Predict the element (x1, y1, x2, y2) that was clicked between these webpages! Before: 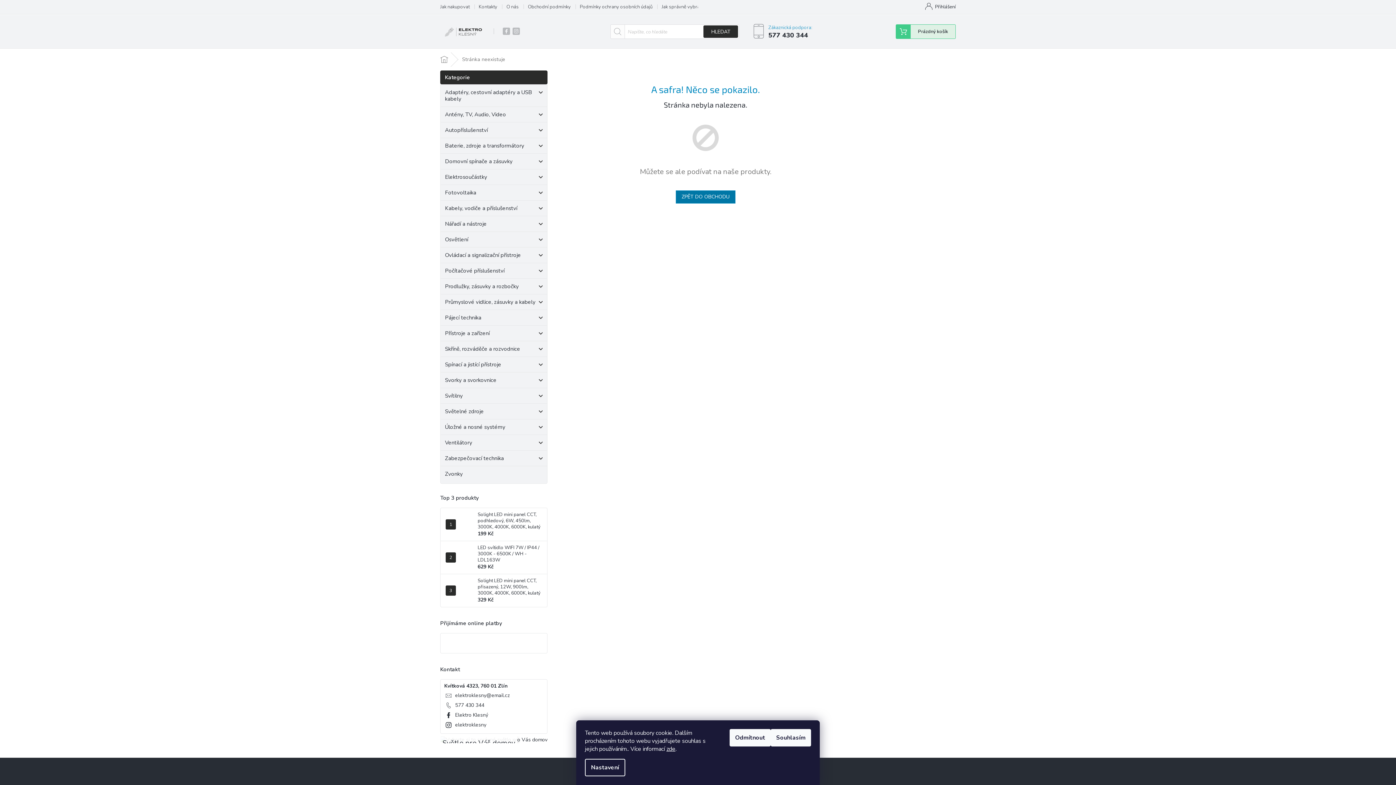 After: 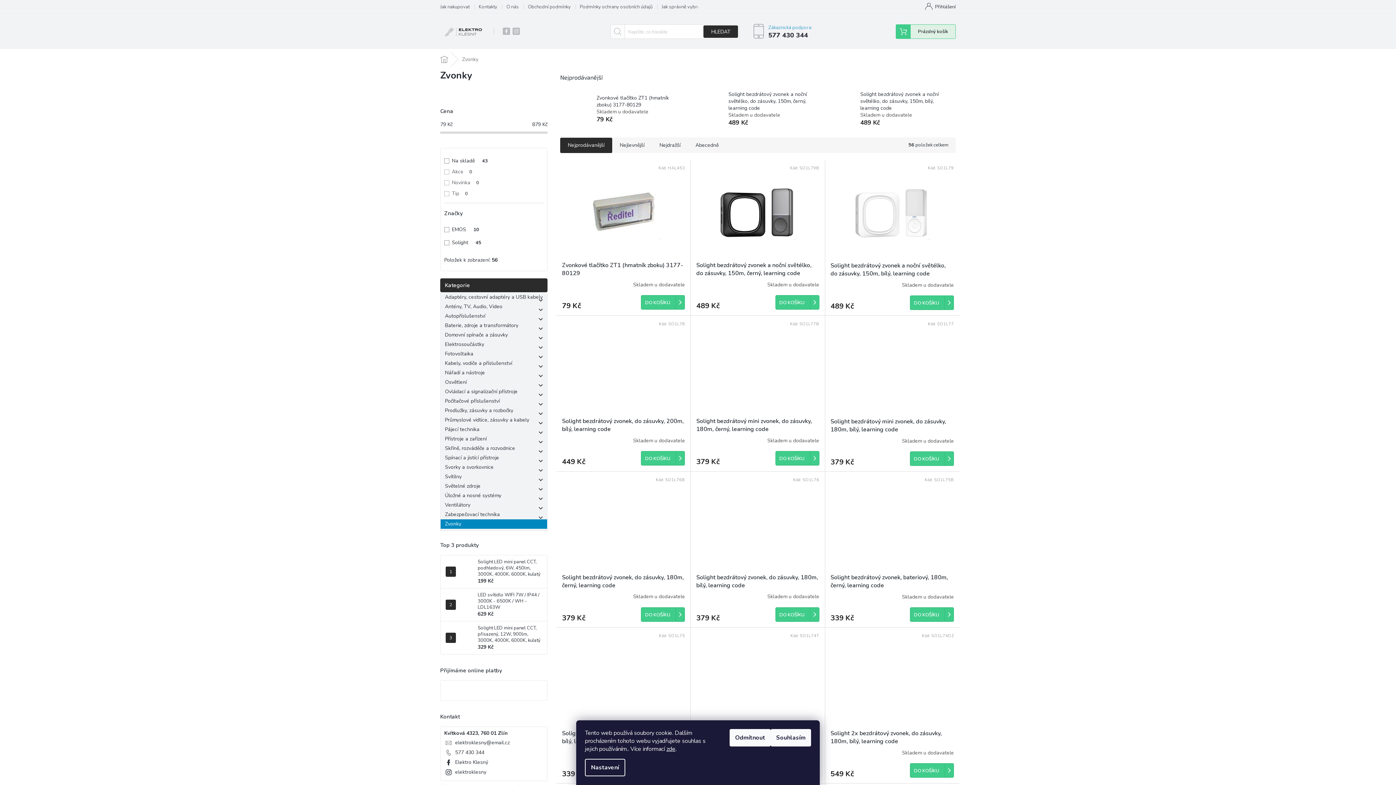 Action: label: Zvonky  bbox: (440, 466, 547, 481)